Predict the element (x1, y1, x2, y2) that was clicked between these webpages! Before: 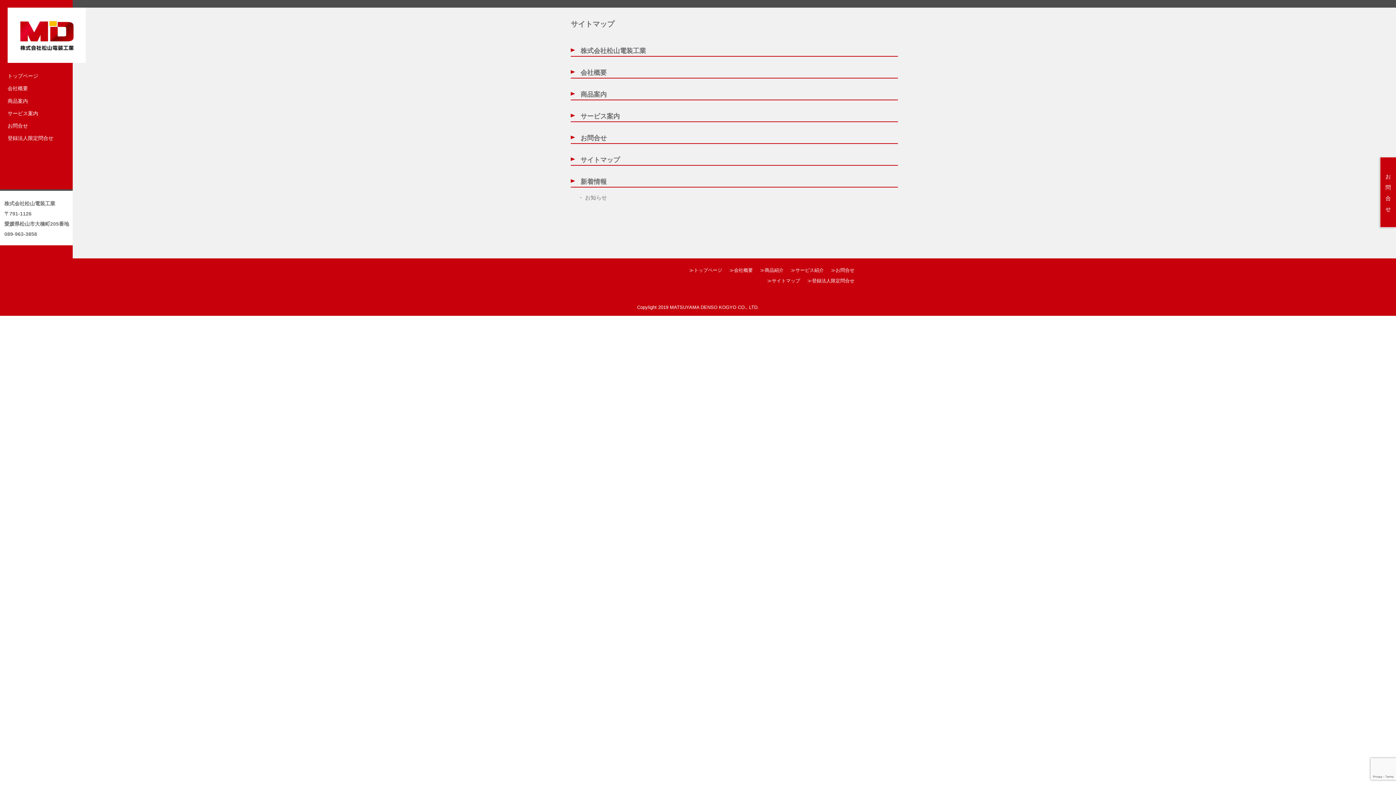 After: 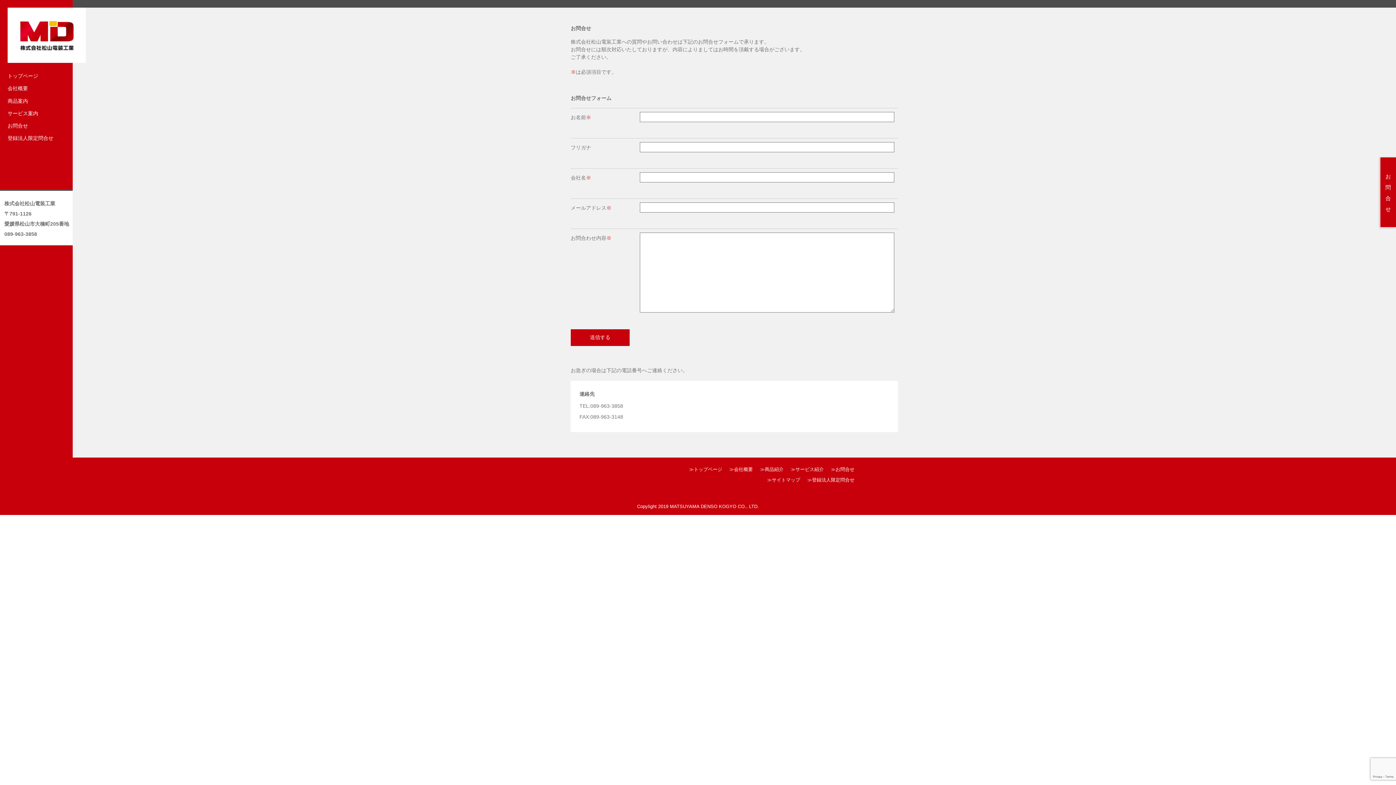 Action: label: お問合せ bbox: (7, 122, 28, 128)